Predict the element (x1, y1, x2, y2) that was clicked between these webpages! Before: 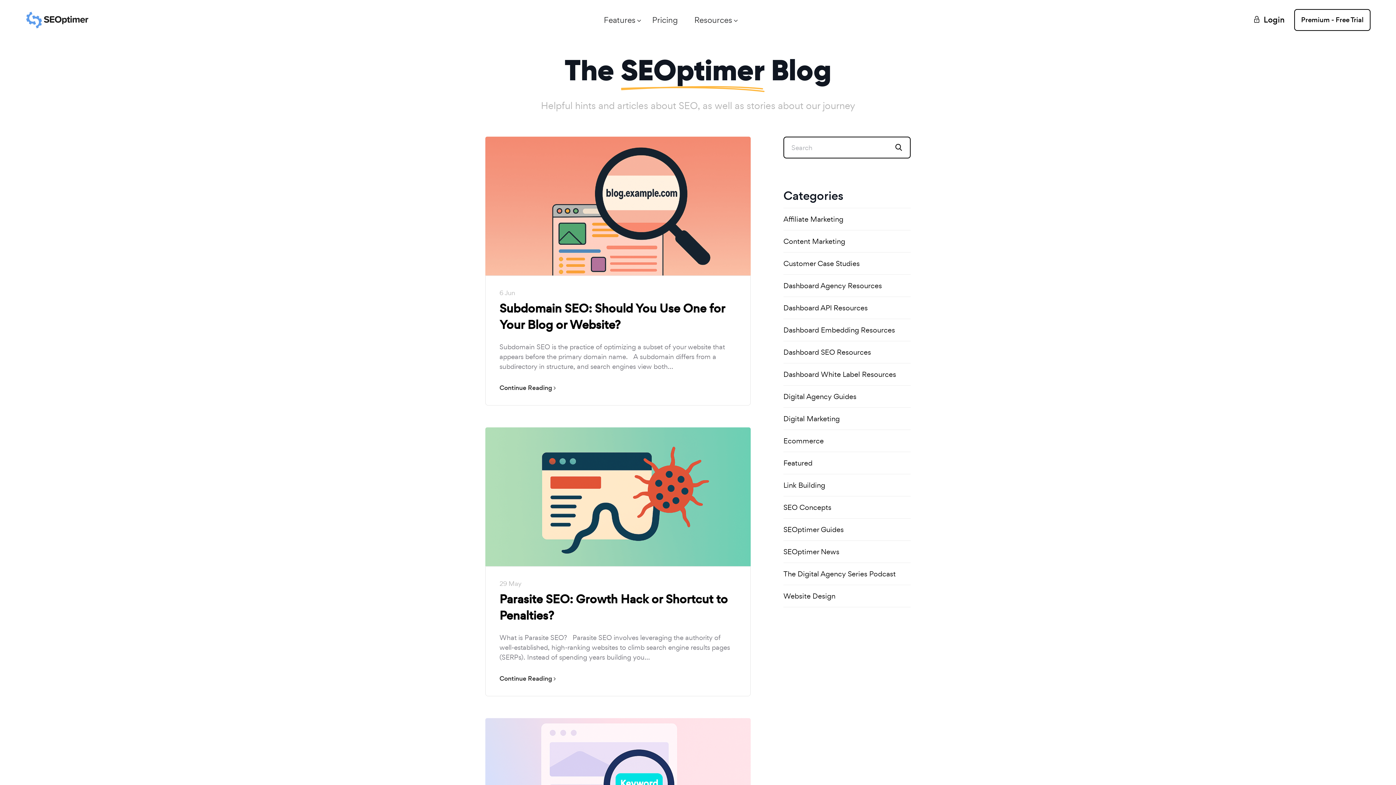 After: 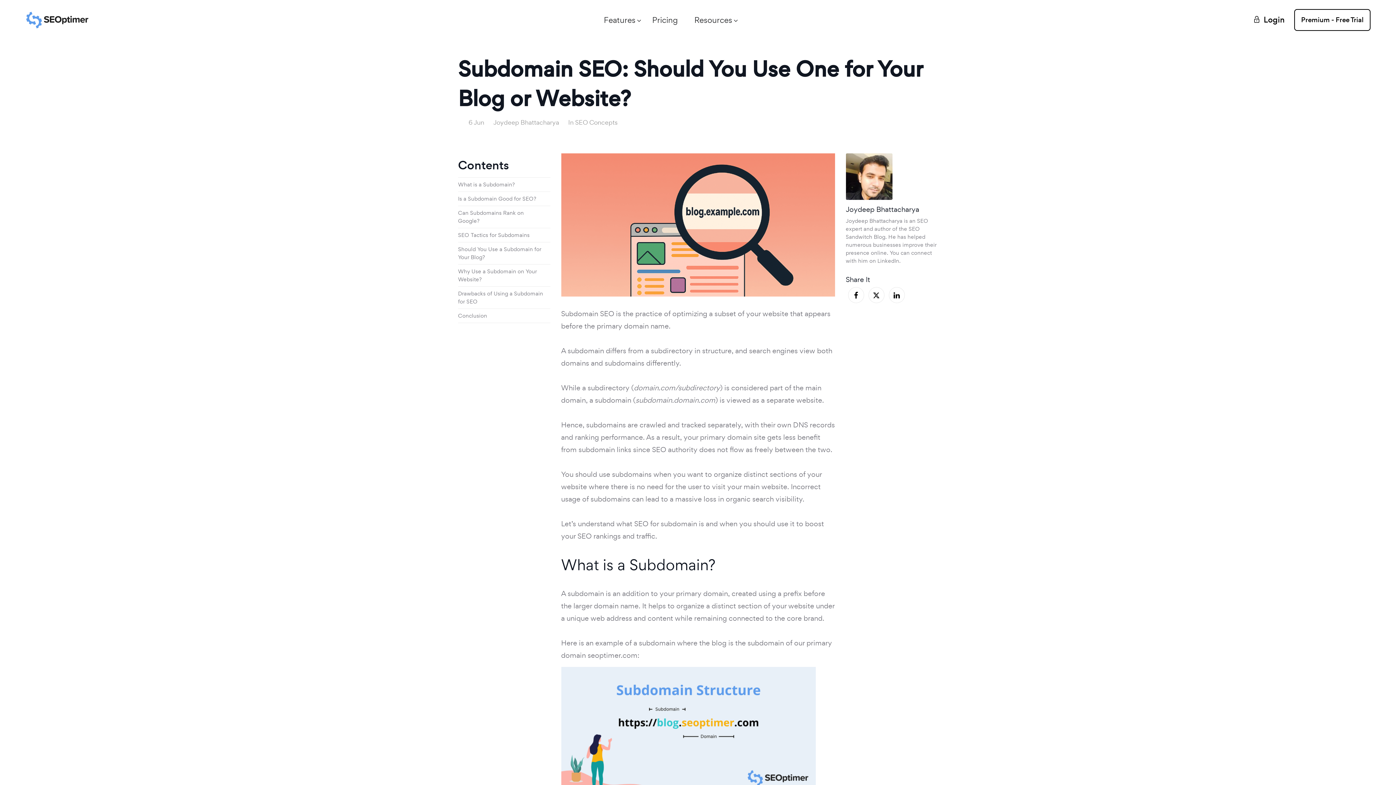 Action: bbox: (485, 136, 750, 275)